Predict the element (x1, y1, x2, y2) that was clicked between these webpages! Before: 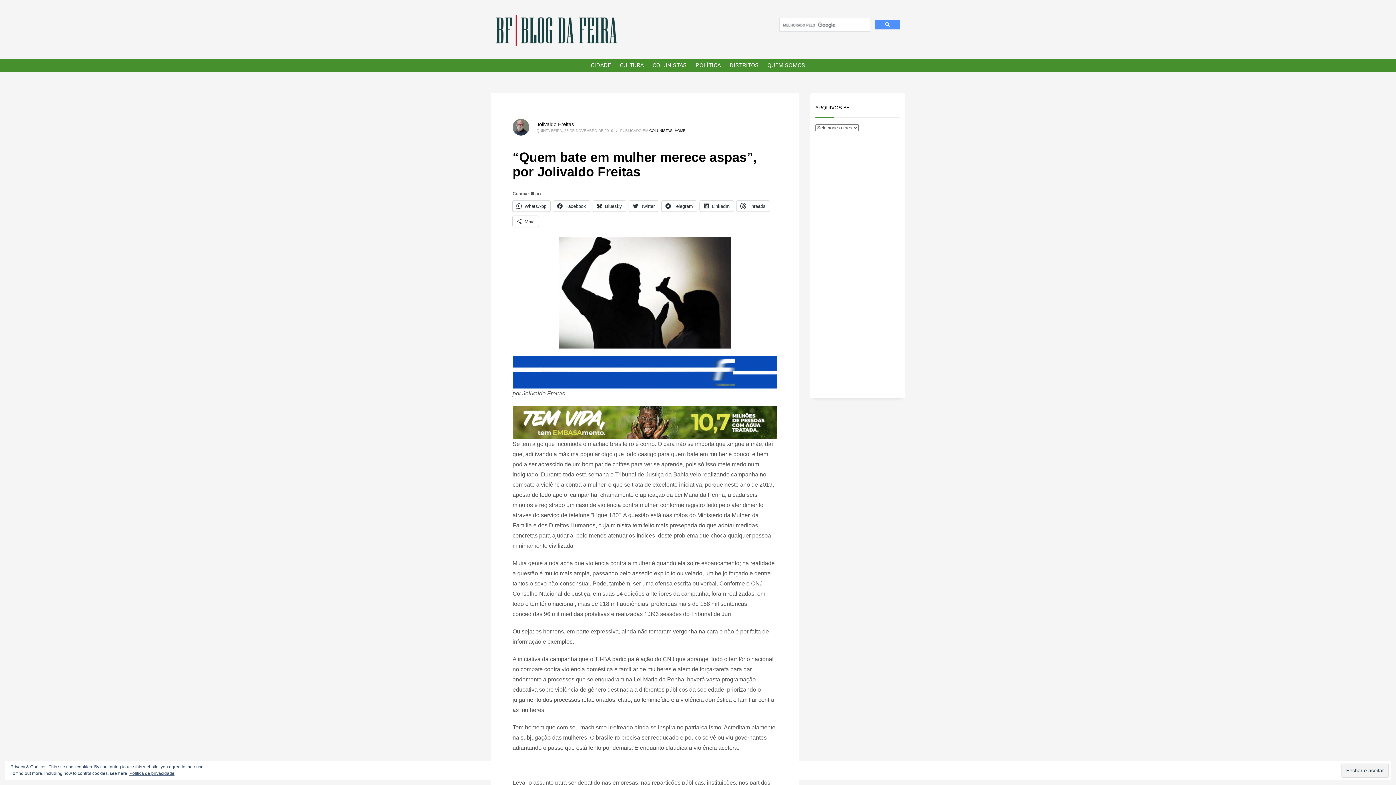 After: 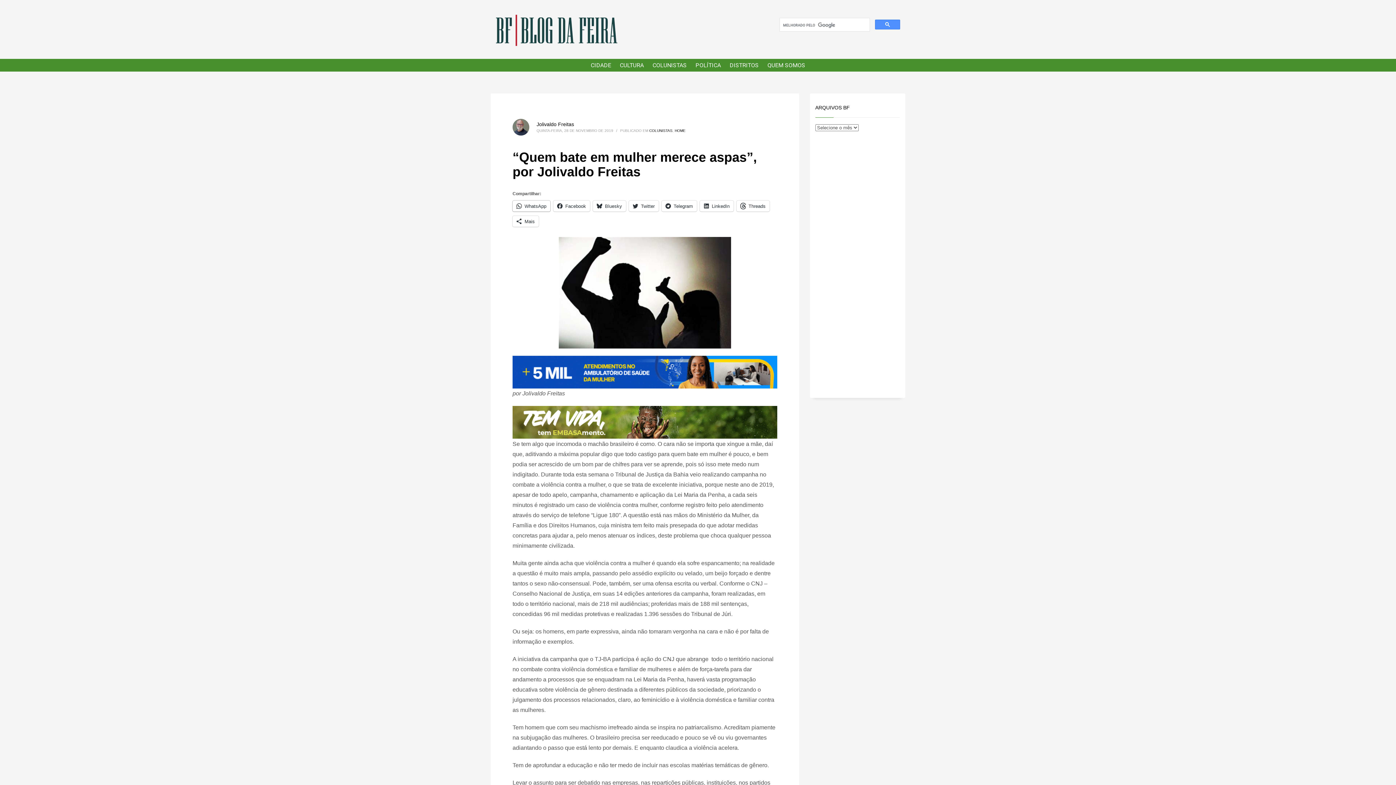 Action: label: WhatsApp bbox: (512, 200, 550, 211)